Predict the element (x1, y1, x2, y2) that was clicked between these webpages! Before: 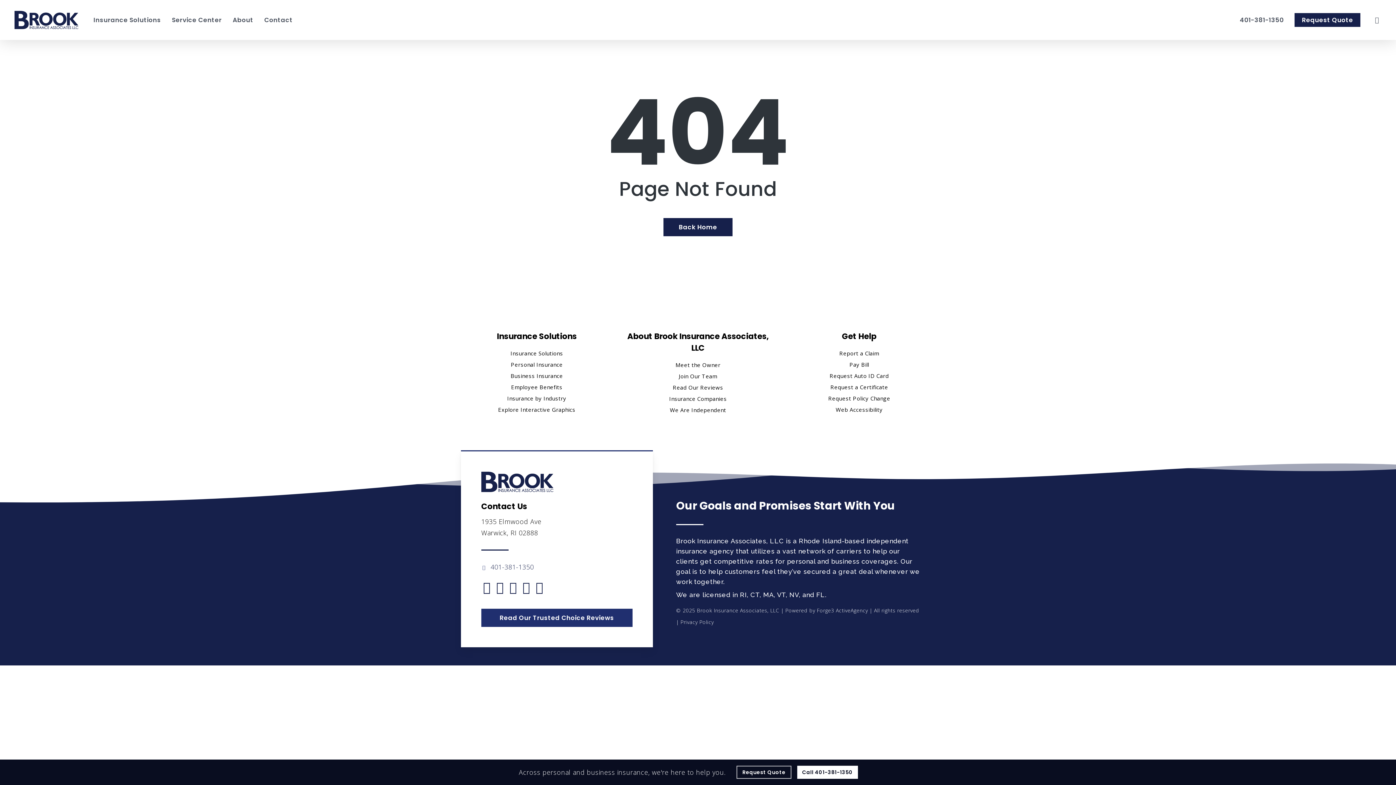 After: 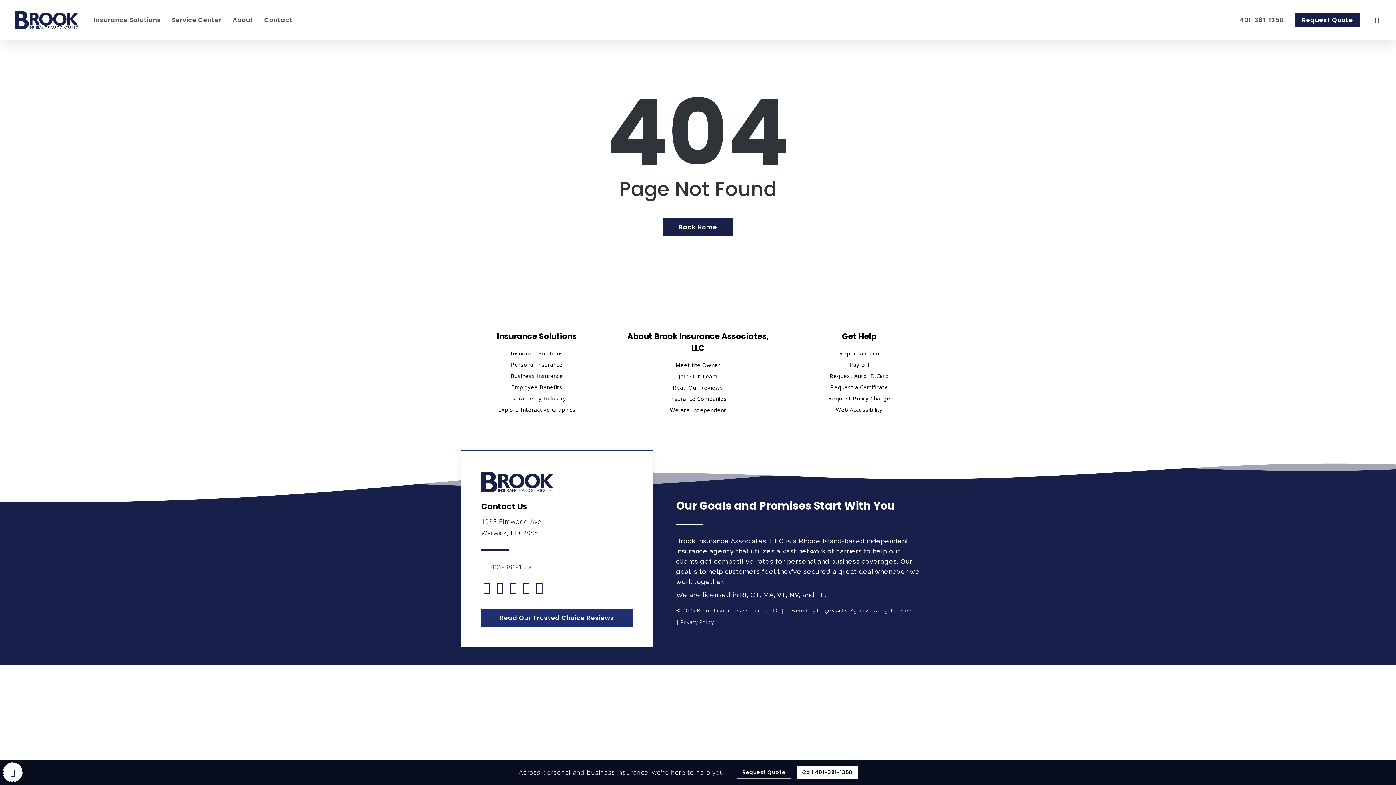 Action: label: Hide Power Panels bbox: (110, 646, 118, 657)